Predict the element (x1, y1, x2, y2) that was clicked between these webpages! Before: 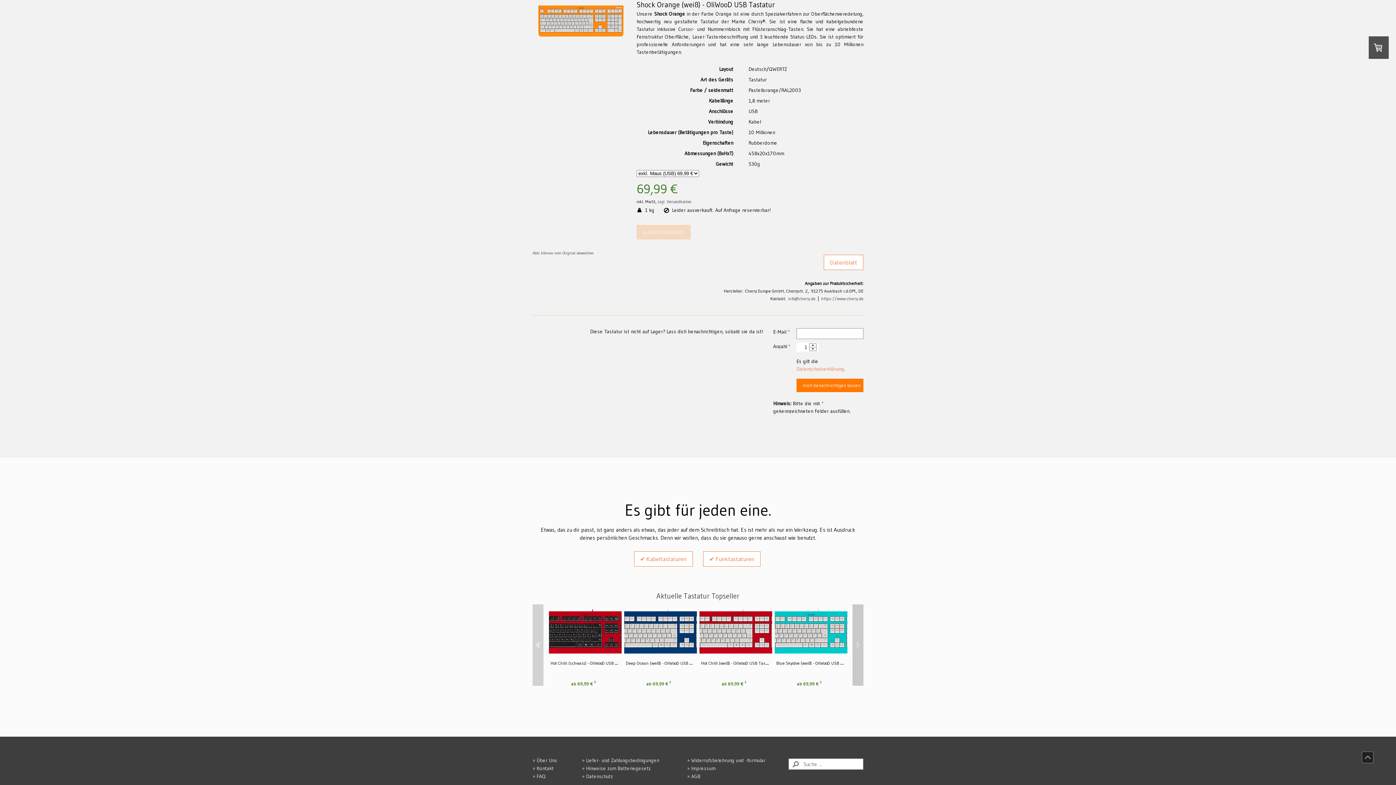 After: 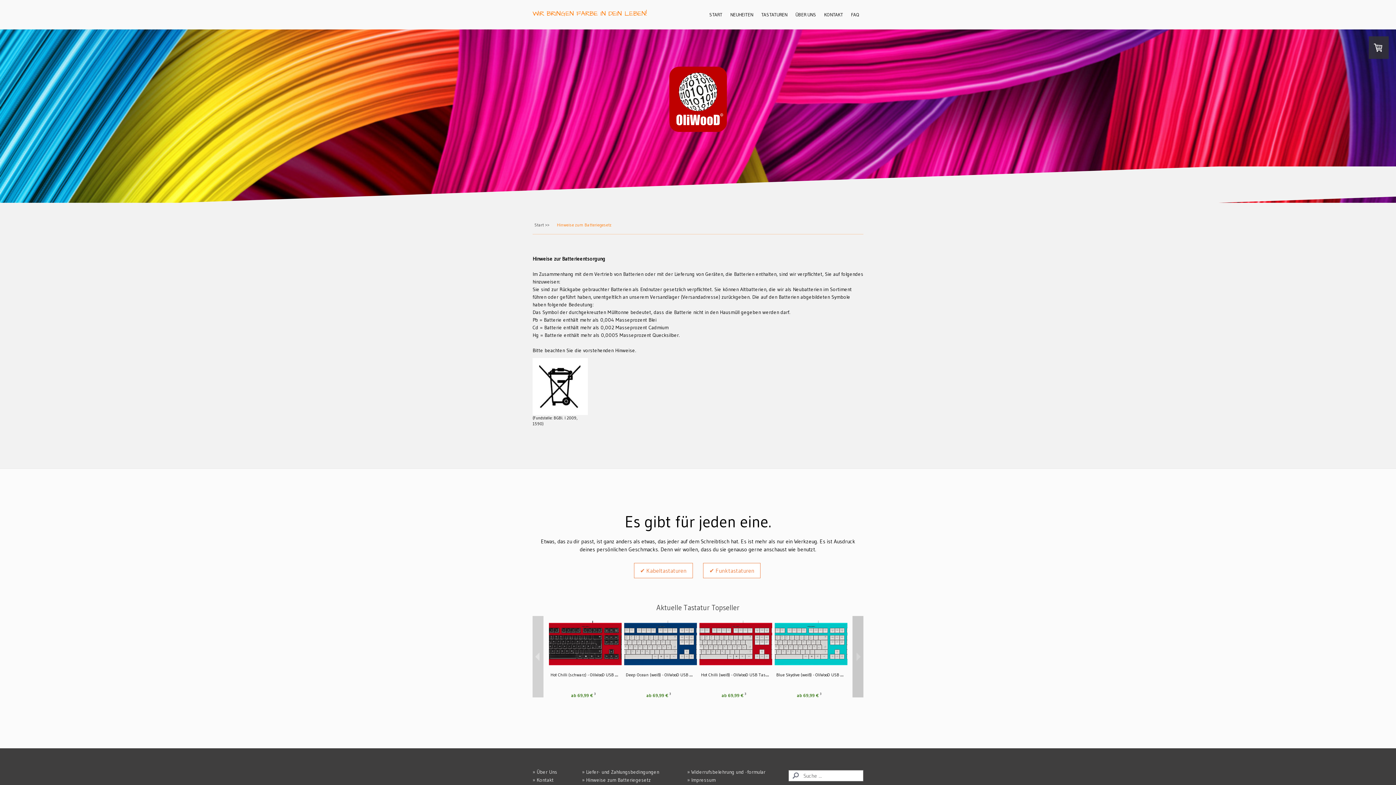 Action: label: » Hinweise zum Batteriegesetz bbox: (582, 765, 650, 772)